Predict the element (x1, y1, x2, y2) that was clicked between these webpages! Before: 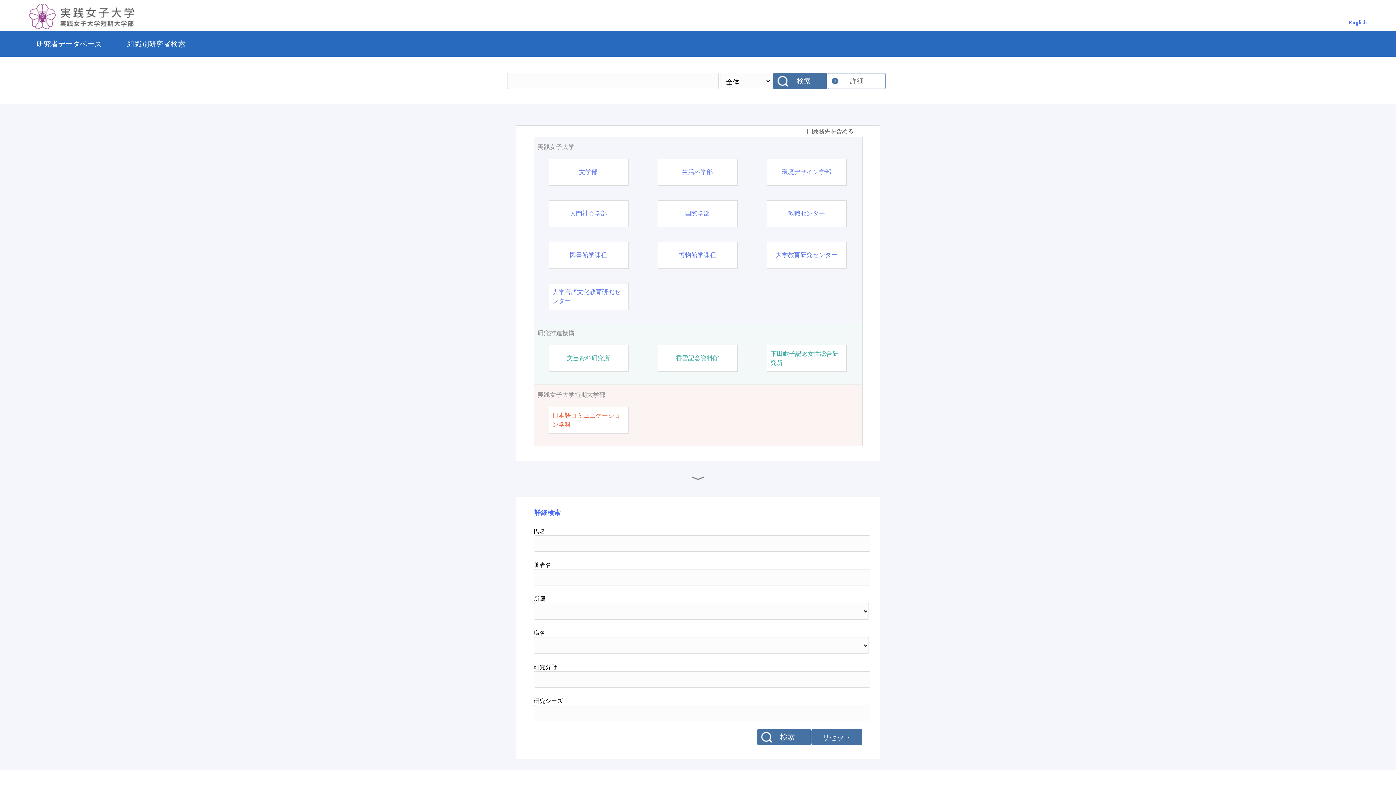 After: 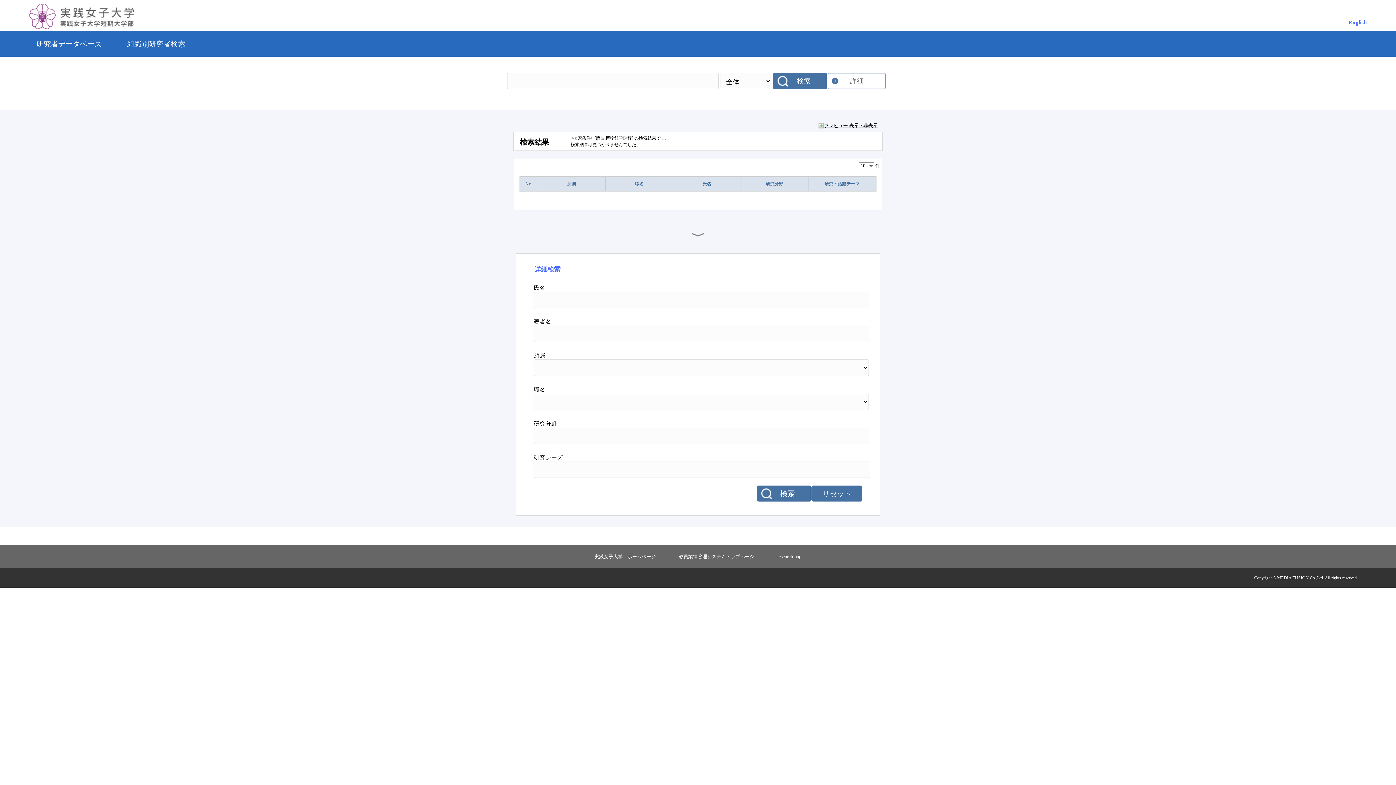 Action: bbox: (679, 250, 716, 259) label: 博物館学課程